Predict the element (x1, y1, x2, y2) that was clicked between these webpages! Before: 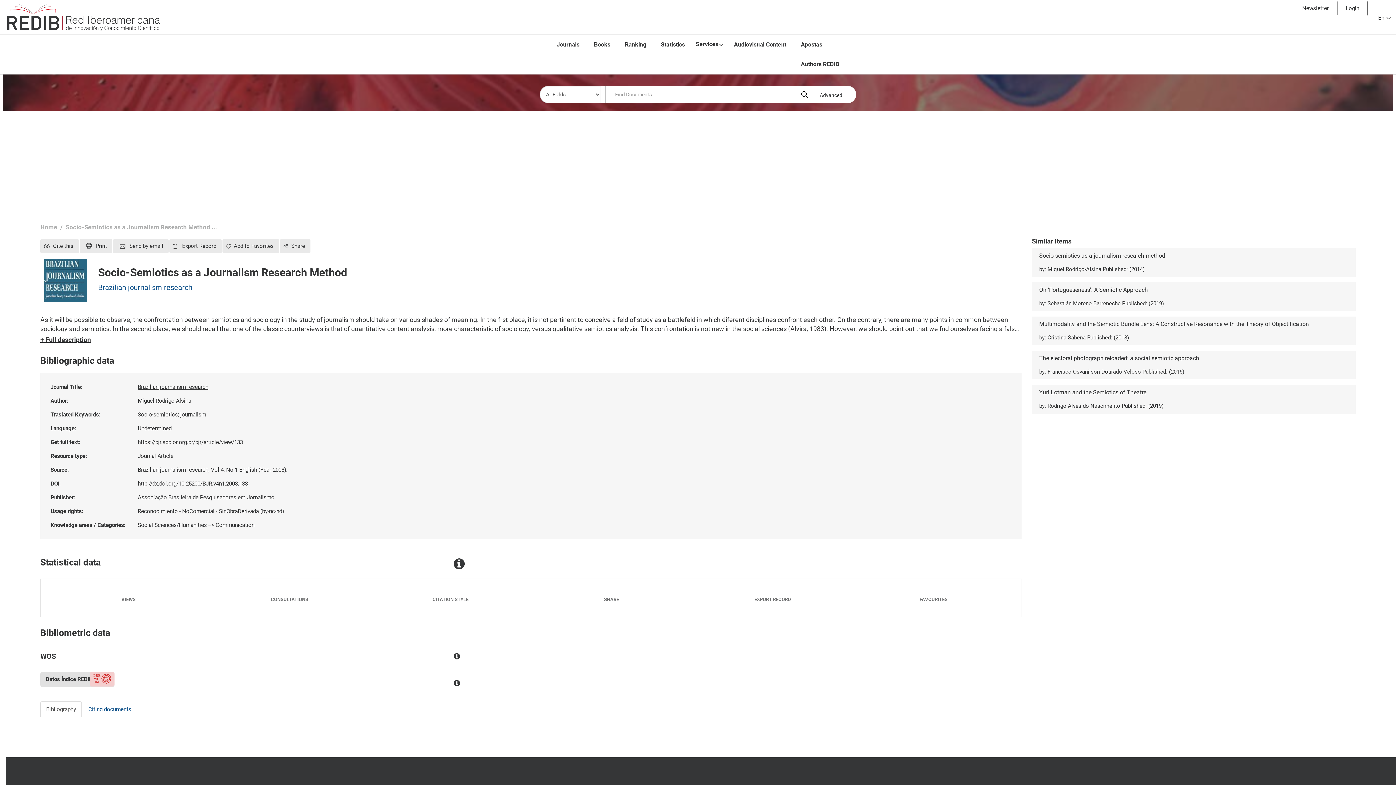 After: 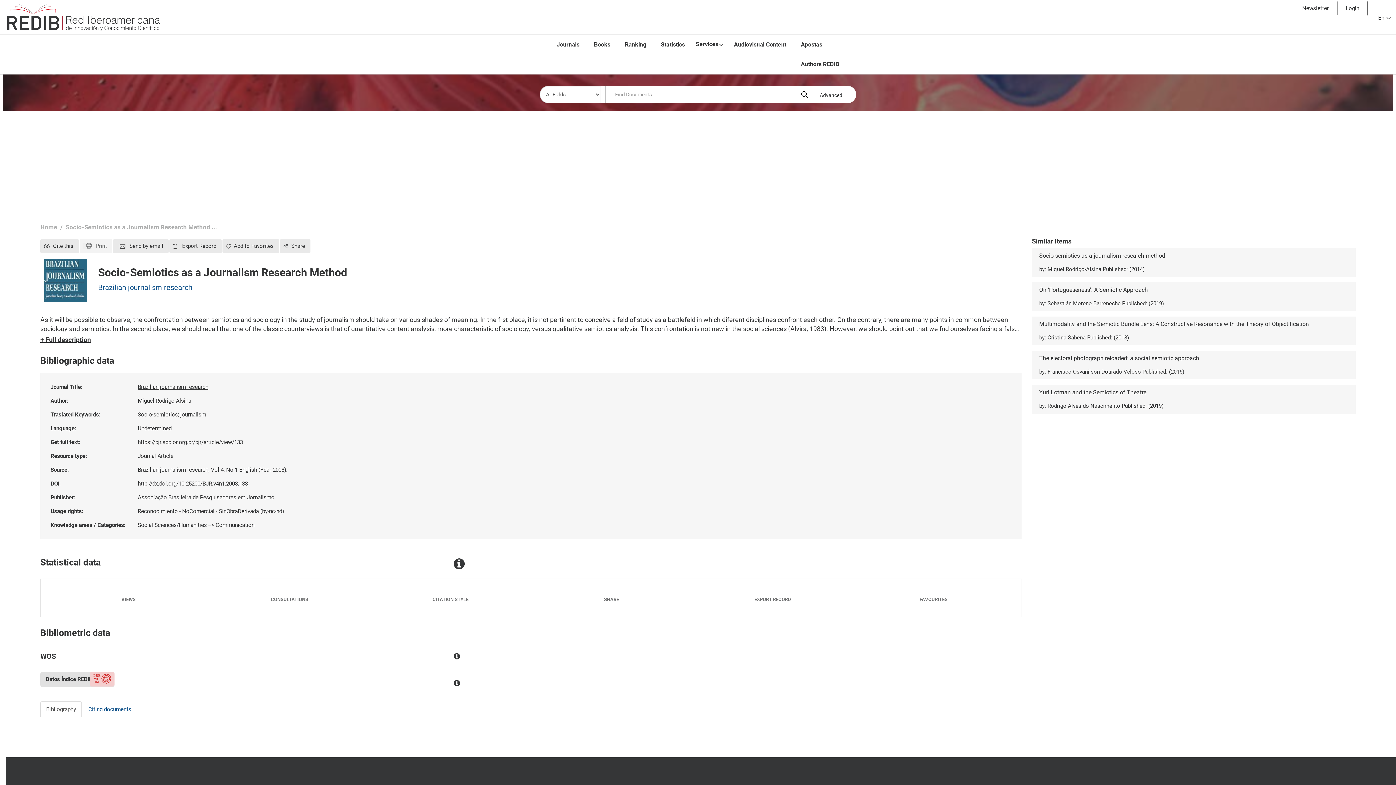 Action: bbox: (79, 239, 112, 253) label:  Print